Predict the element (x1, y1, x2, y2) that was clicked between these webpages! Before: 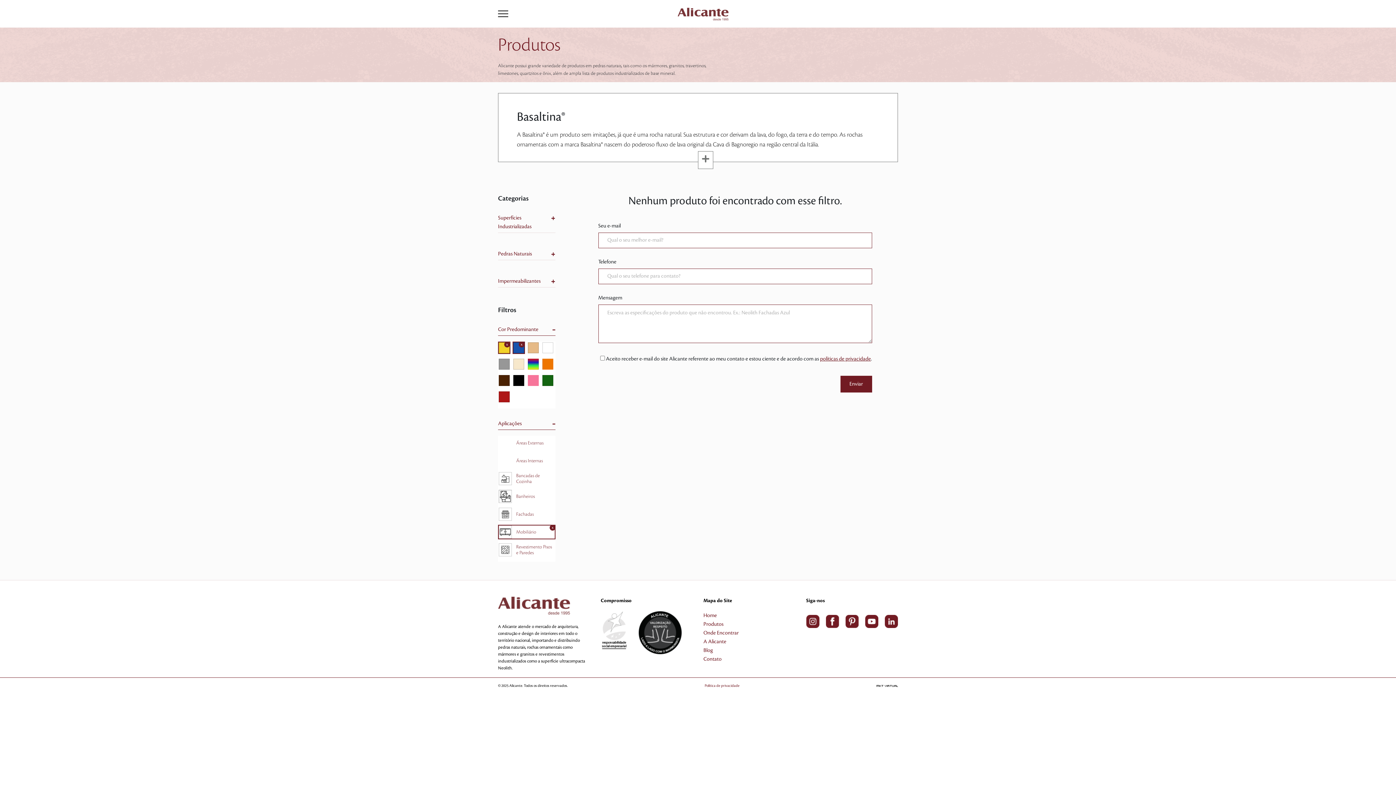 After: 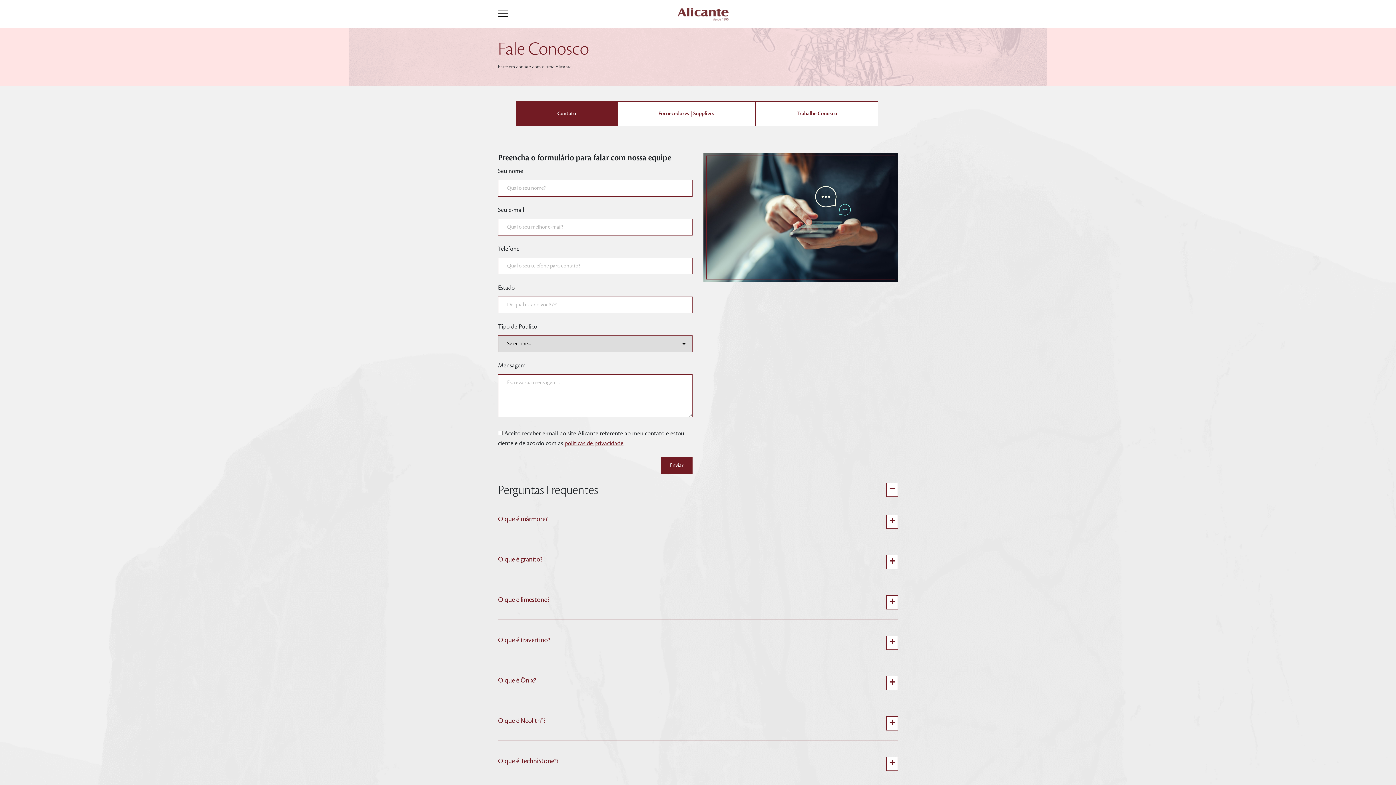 Action: bbox: (703, 656, 721, 662) label: Contato